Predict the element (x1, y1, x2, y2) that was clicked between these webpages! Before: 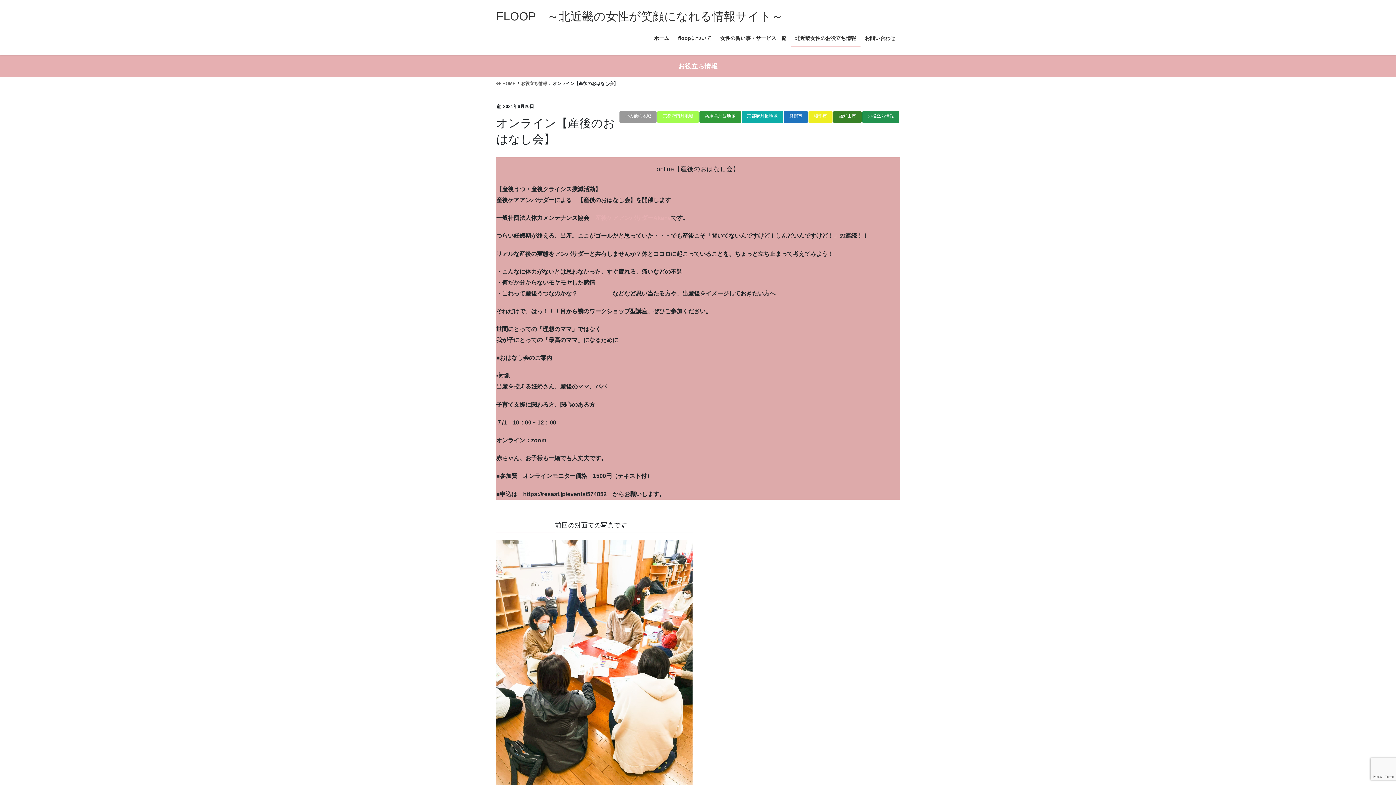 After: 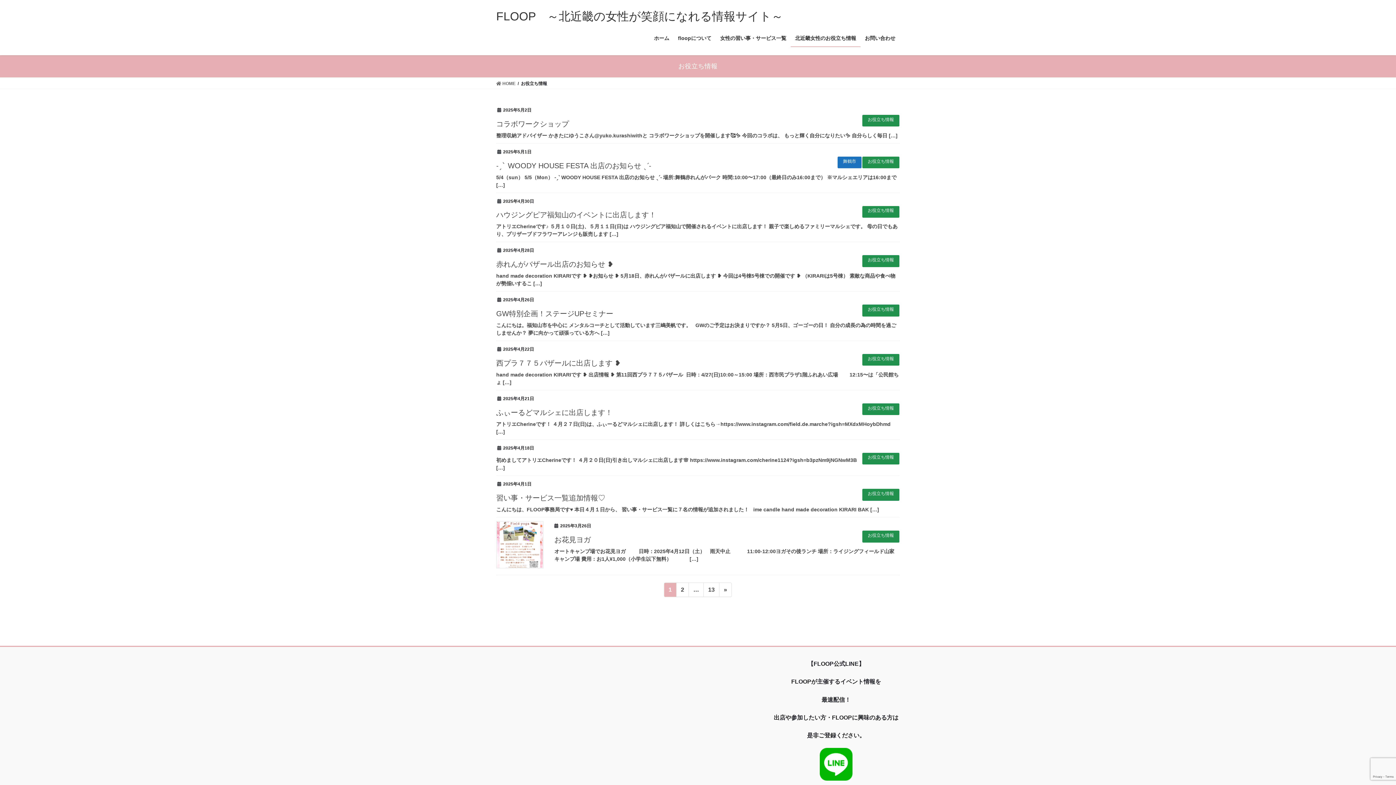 Action: label: お役立ち情報 bbox: (521, 80, 547, 86)